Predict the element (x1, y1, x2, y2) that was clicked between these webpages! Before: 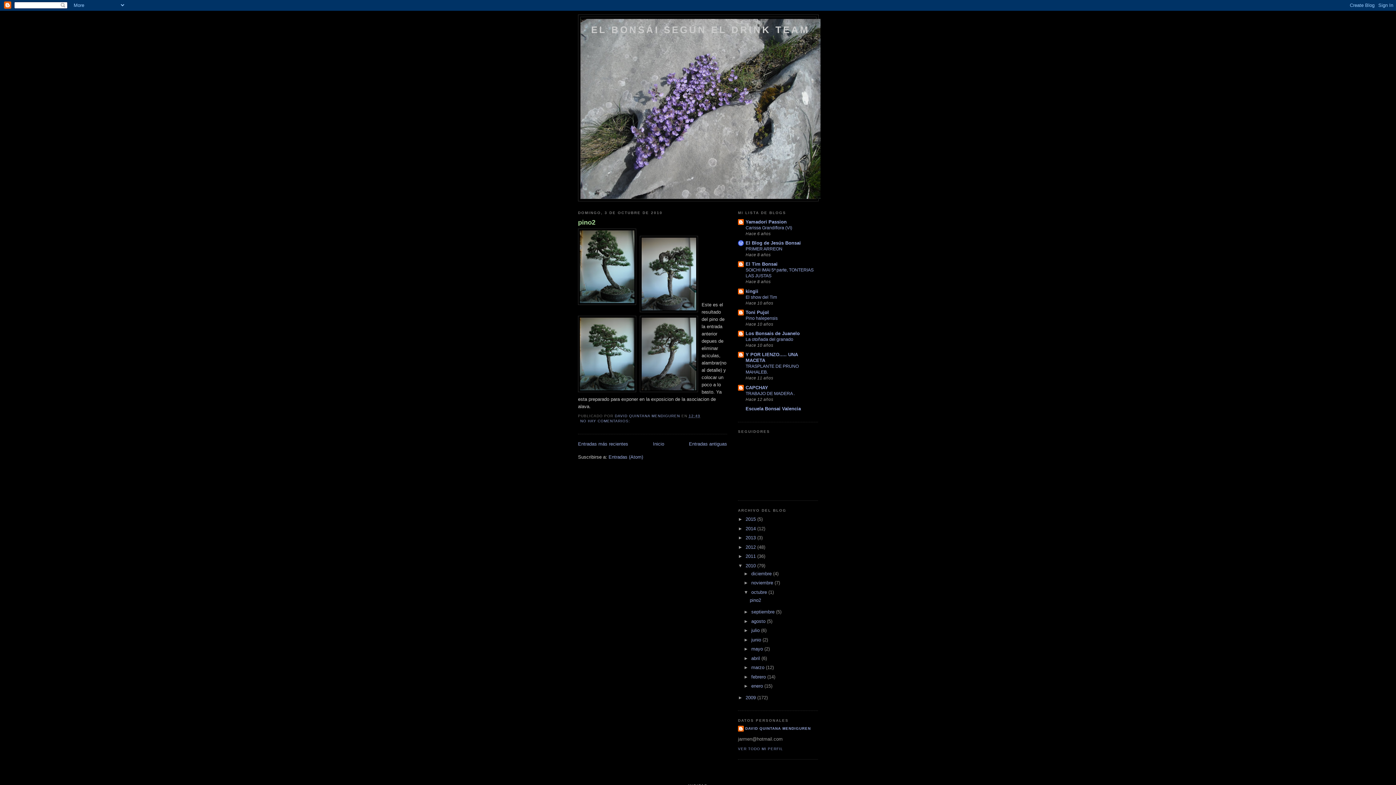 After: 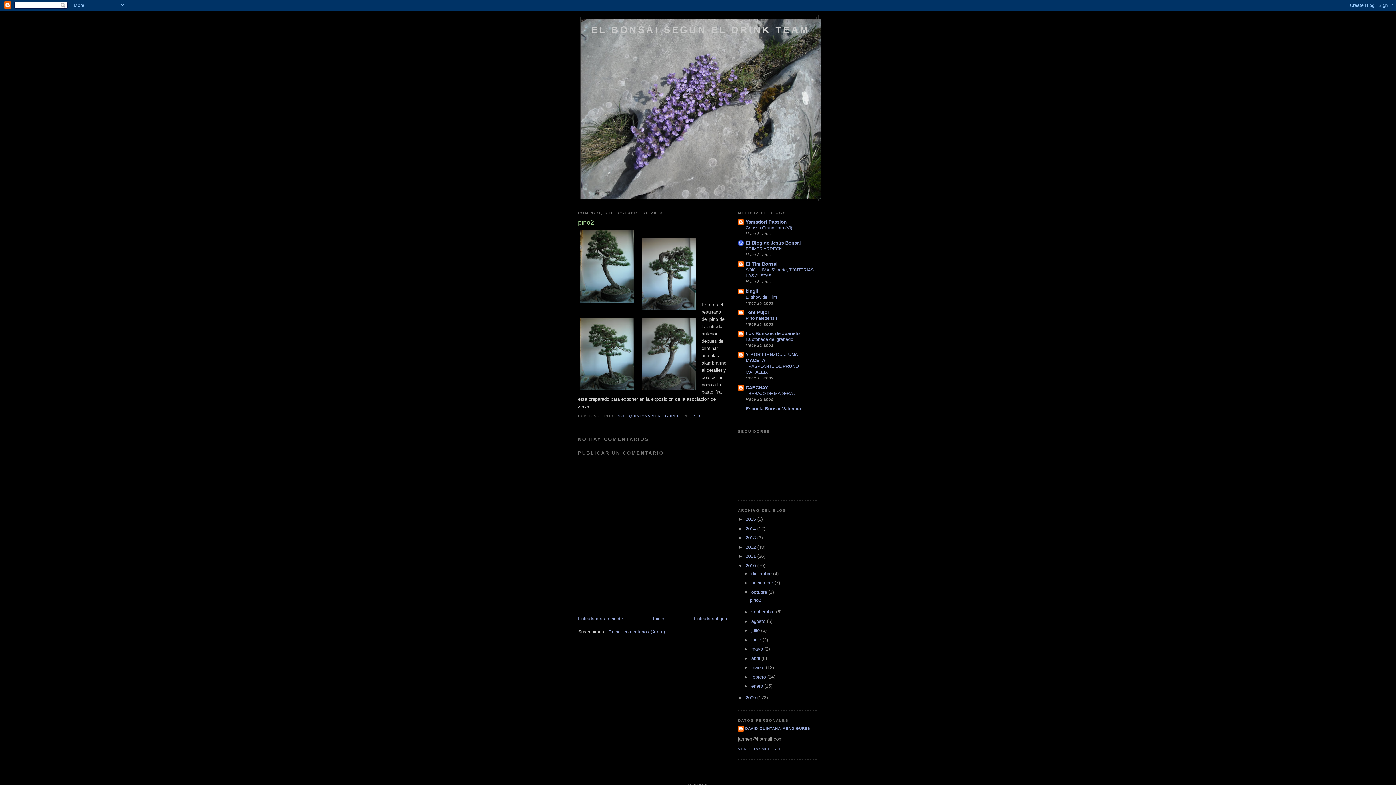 Action: bbox: (578, 218, 727, 227) label: pino2